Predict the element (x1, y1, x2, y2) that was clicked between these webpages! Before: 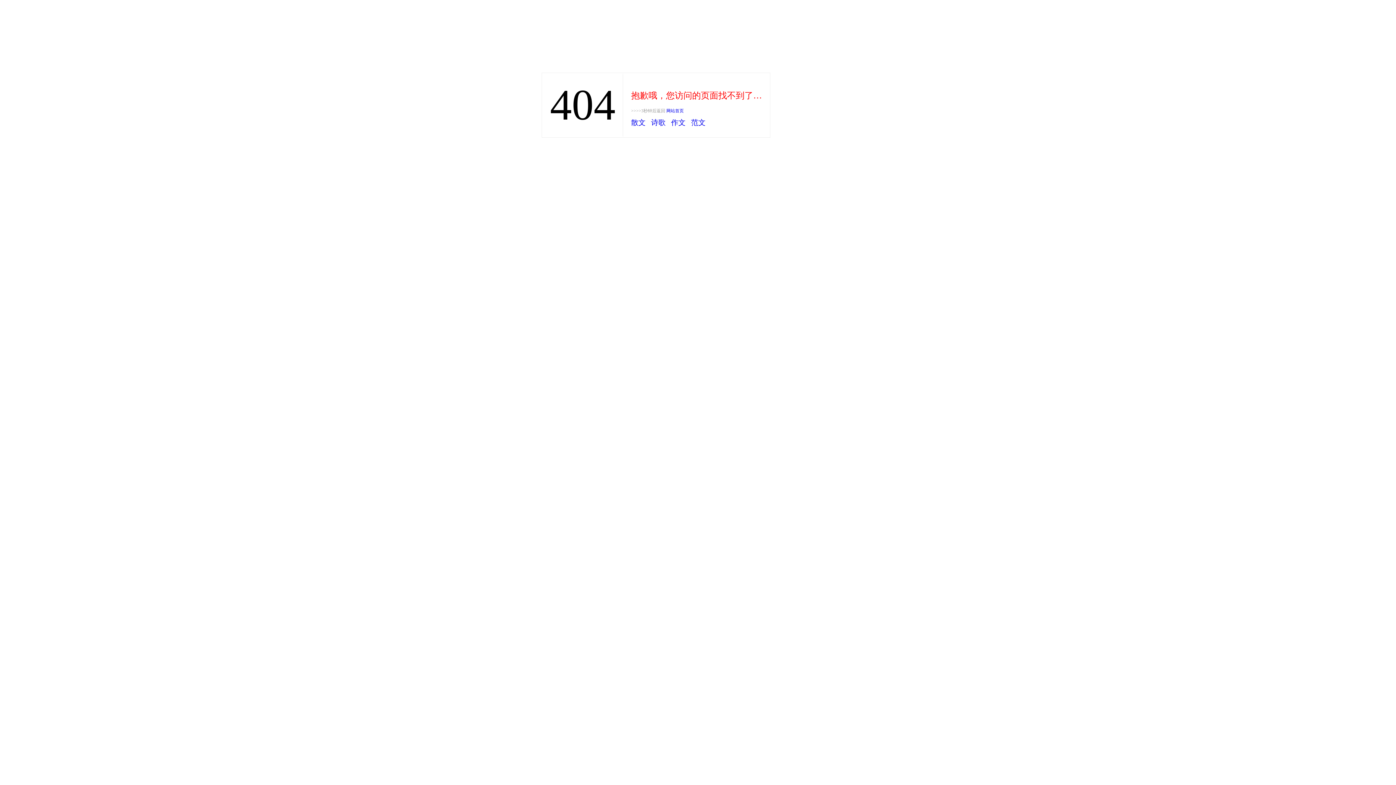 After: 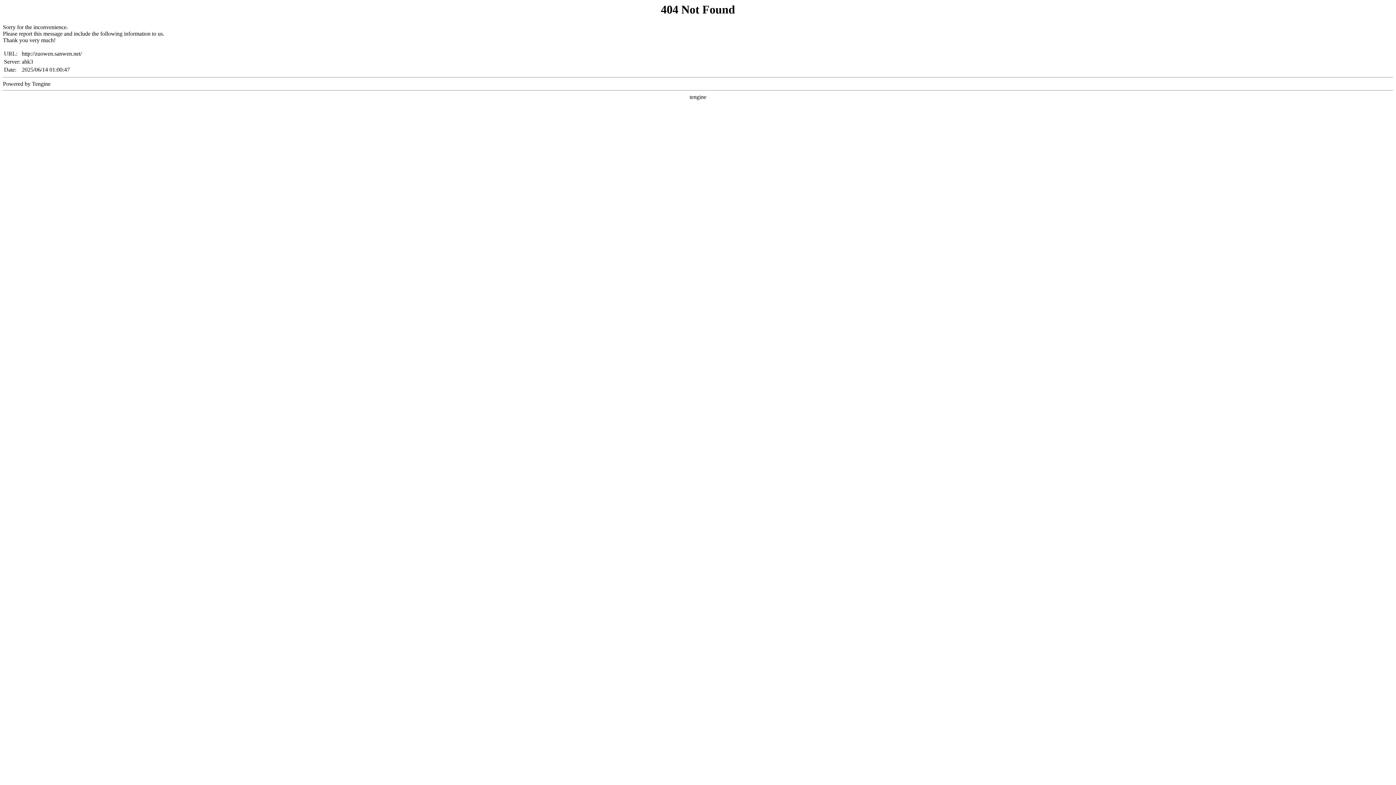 Action: label: 作文 bbox: (671, 118, 685, 126)